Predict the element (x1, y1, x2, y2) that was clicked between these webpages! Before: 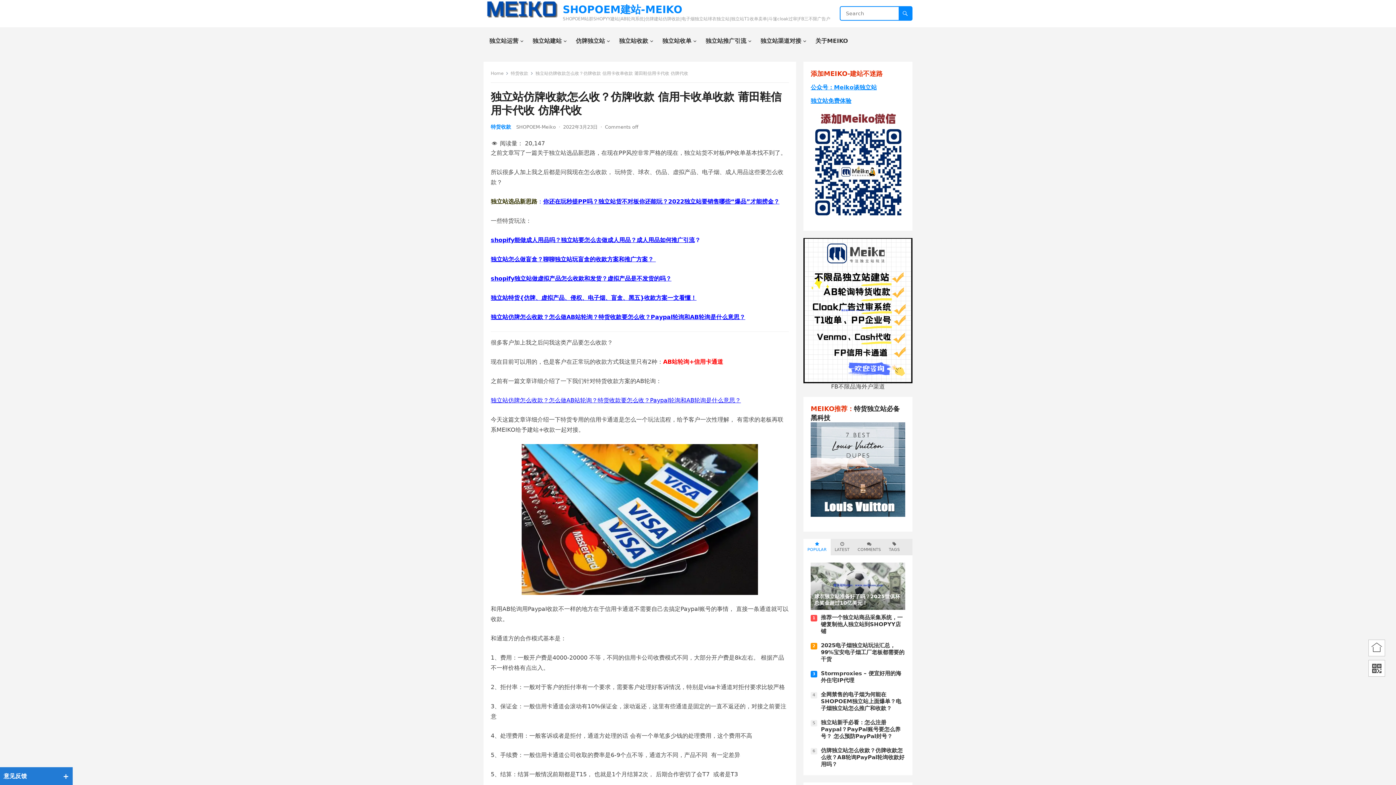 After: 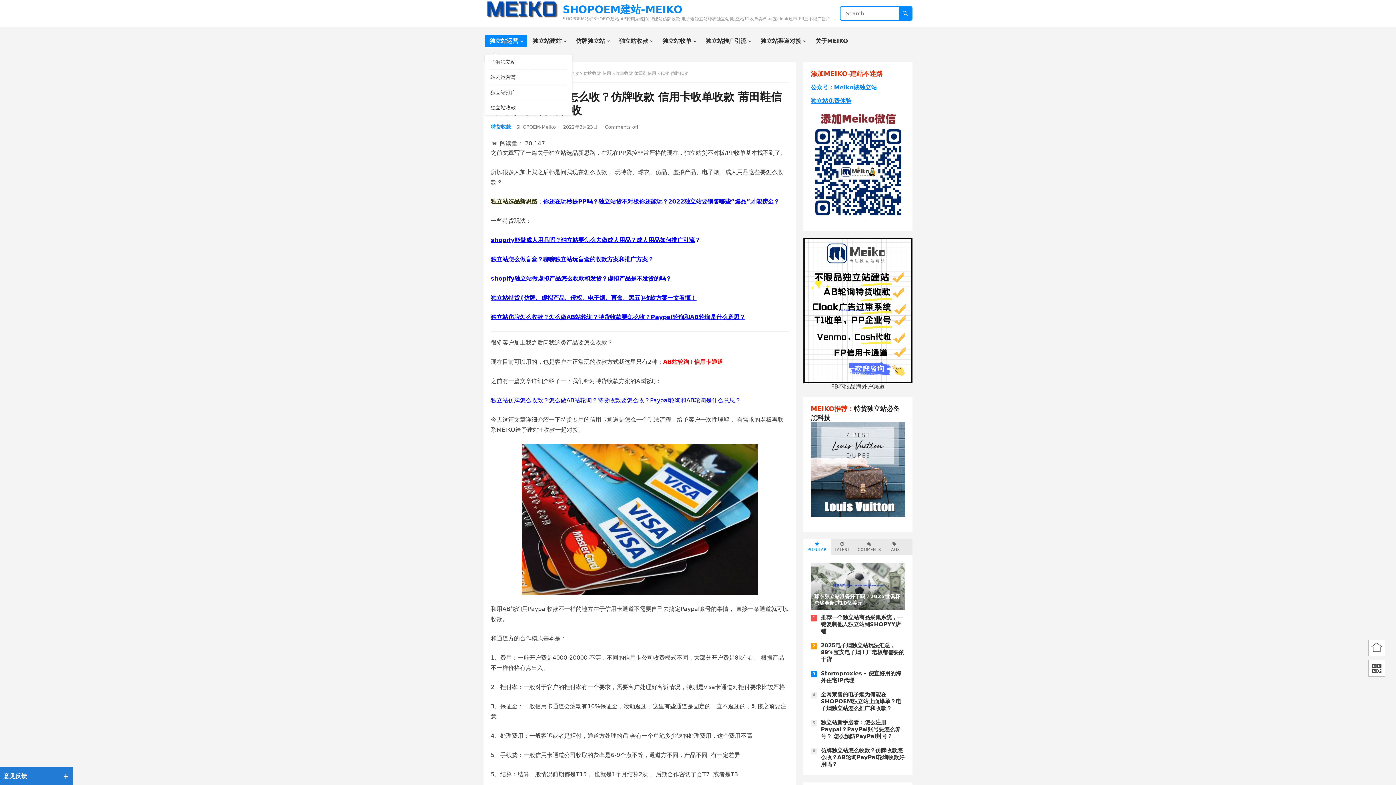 Action: label: 独立站运营 bbox: (485, 27, 526, 54)